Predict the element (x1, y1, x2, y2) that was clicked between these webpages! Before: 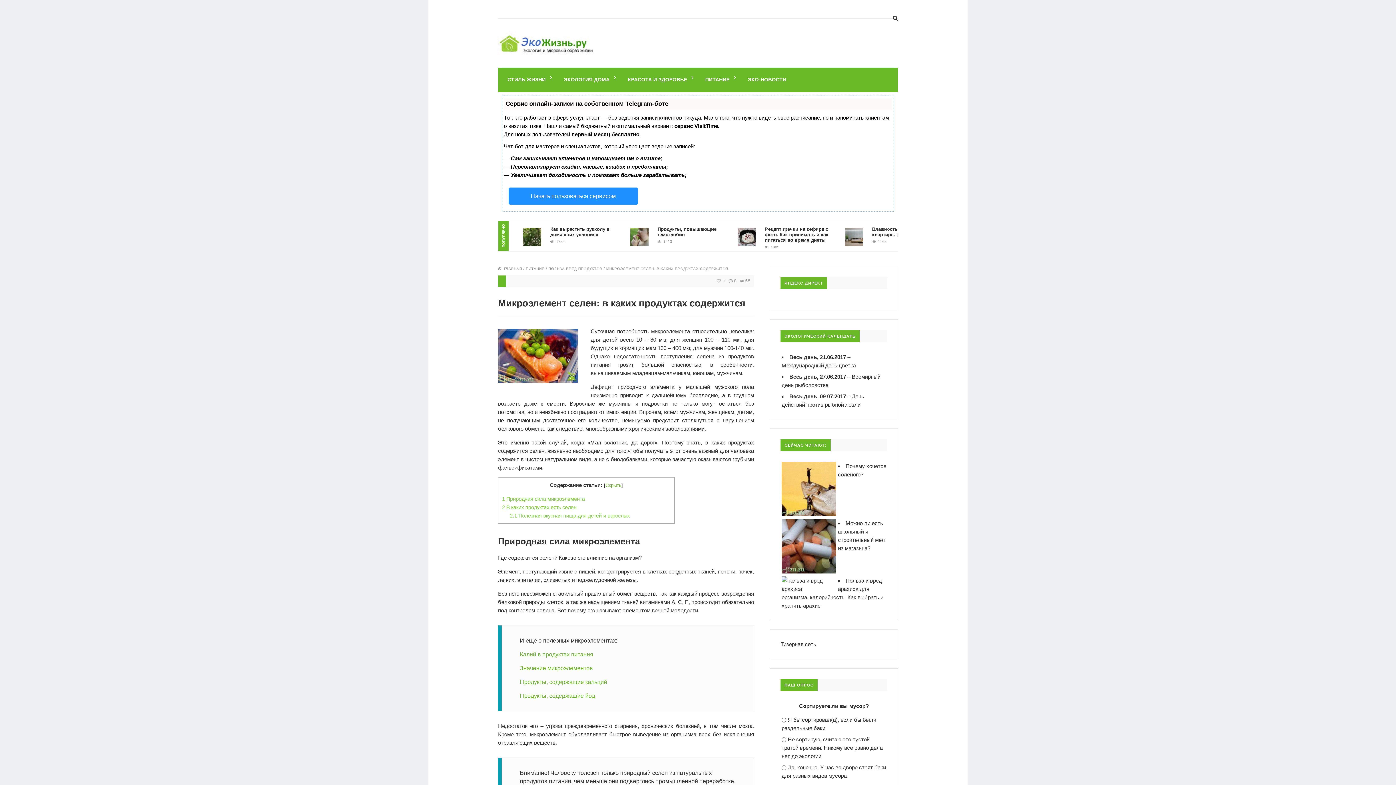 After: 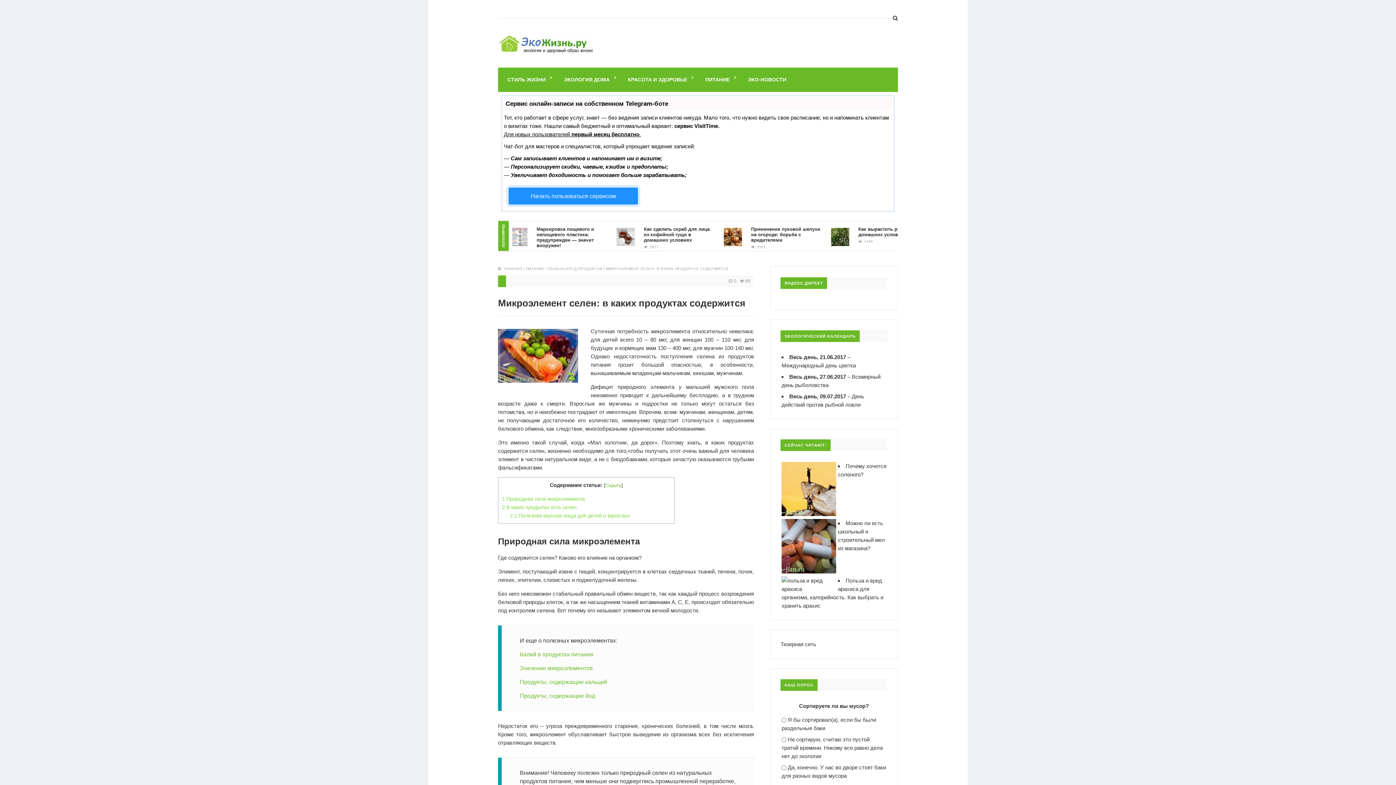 Action: bbox: (716, 278, 725, 283) label: 3